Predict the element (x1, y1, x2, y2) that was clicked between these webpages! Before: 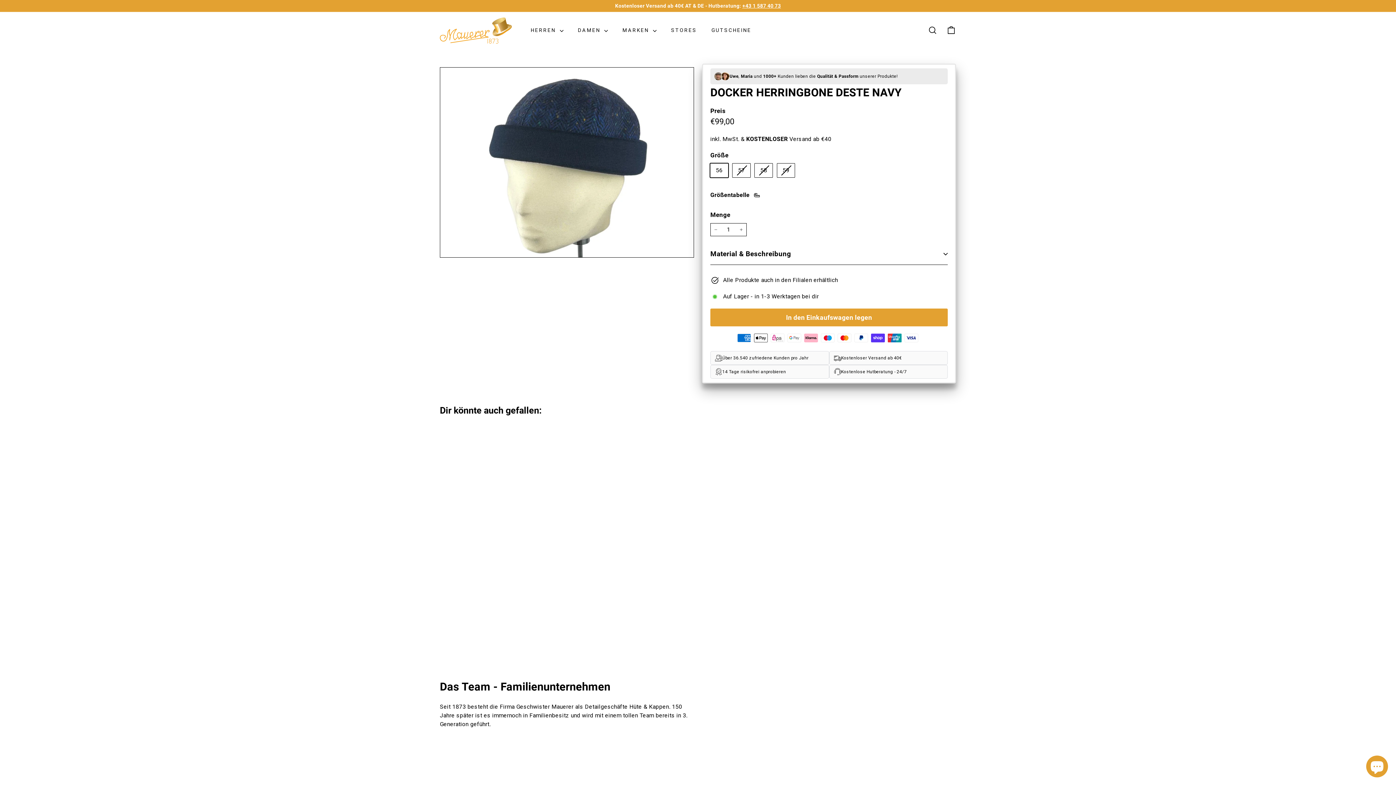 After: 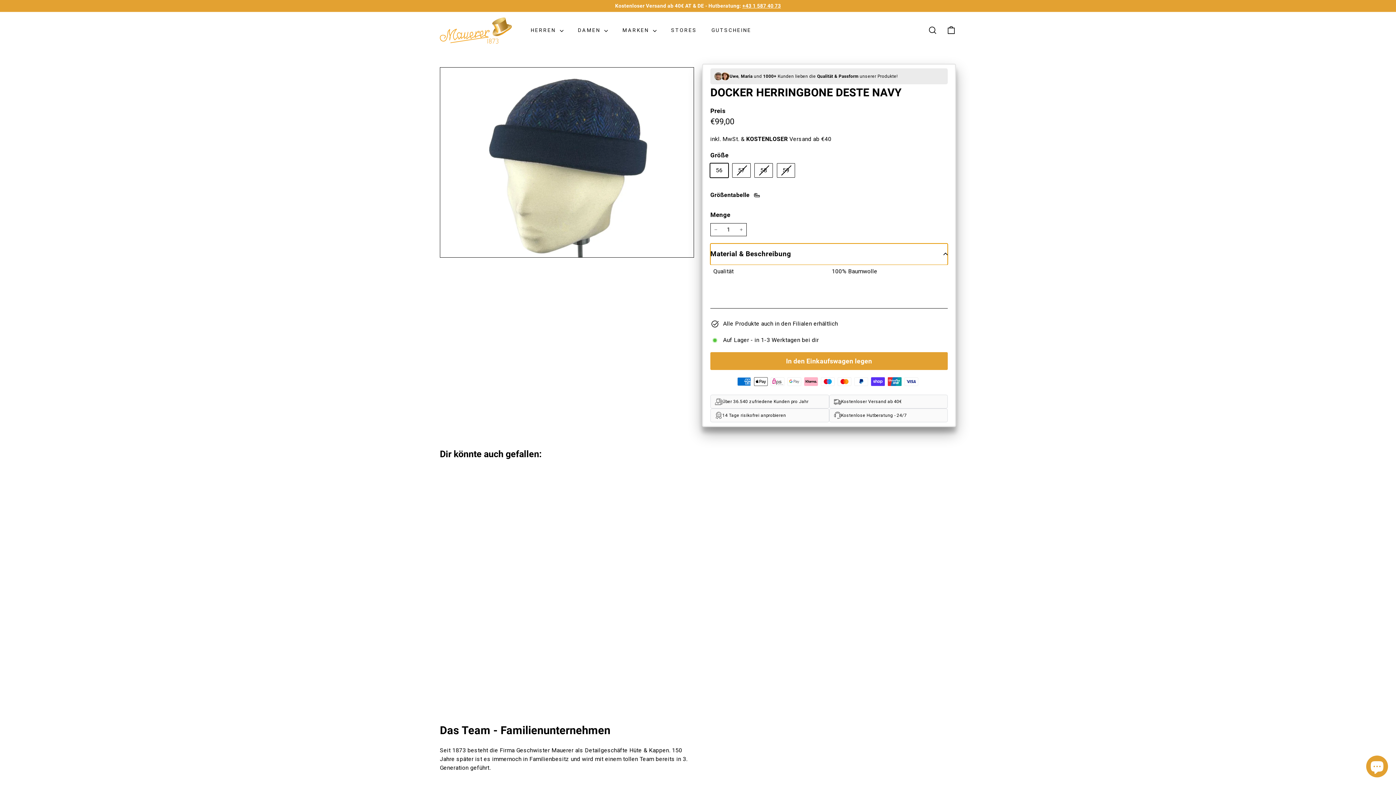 Action: bbox: (710, 243, 948, 264) label: Material & Beschreibung